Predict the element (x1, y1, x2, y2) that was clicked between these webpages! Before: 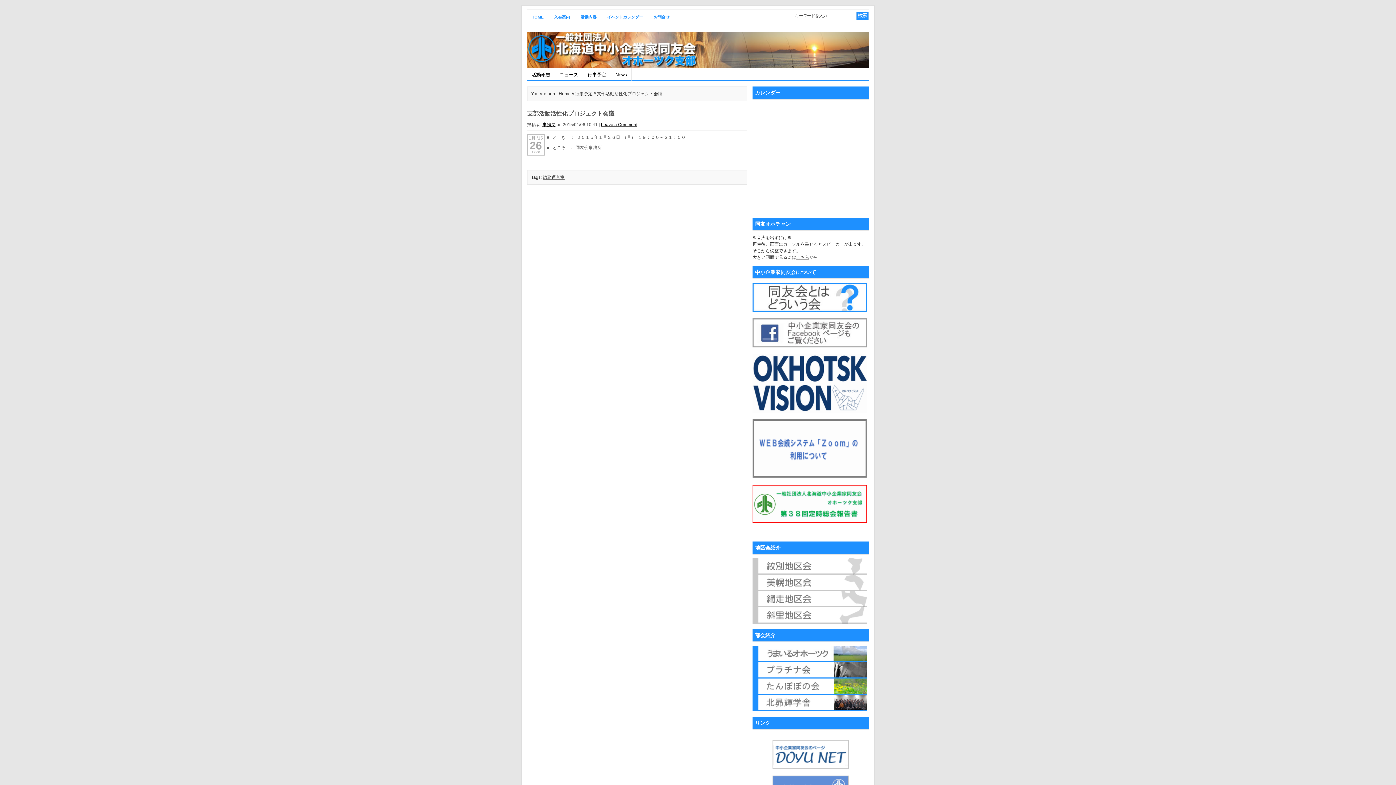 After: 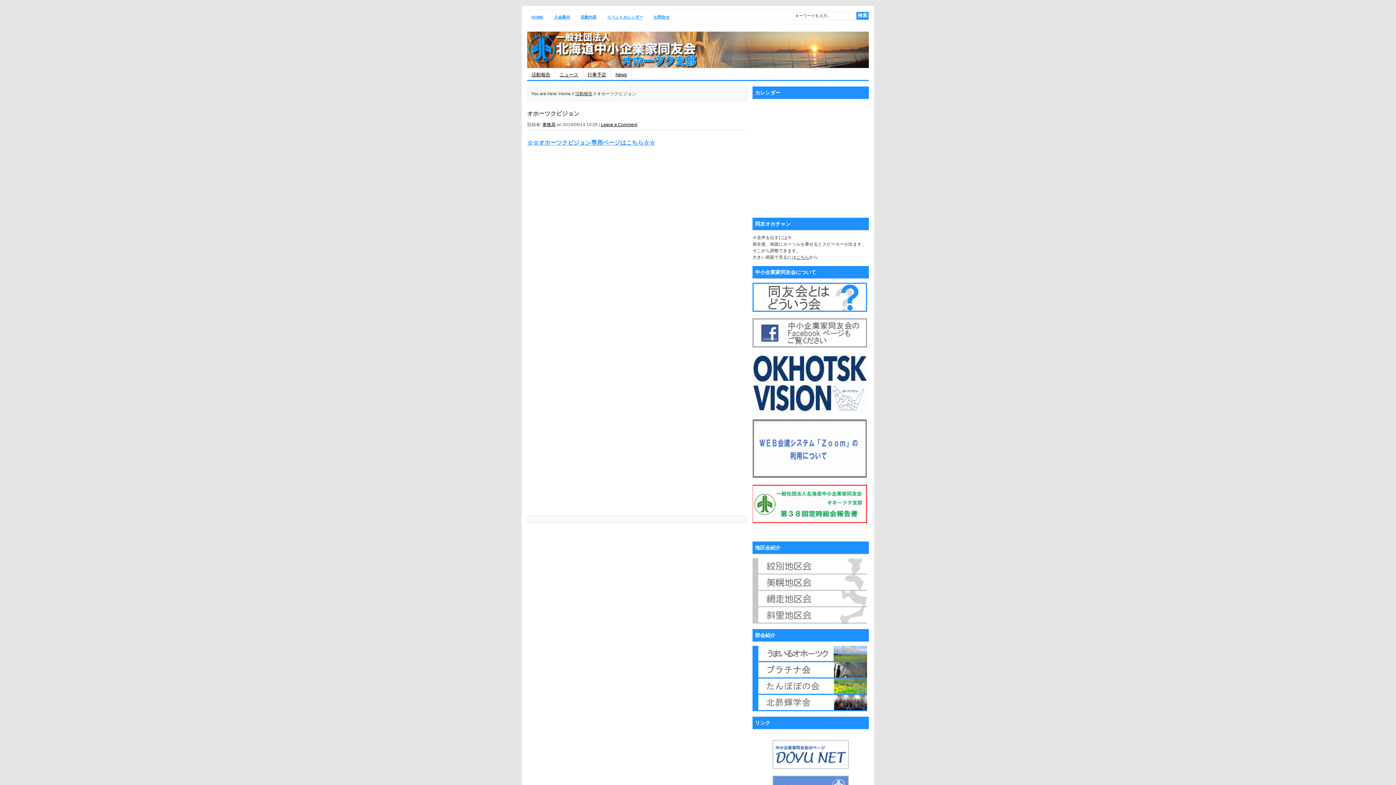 Action: bbox: (752, 409, 867, 414)